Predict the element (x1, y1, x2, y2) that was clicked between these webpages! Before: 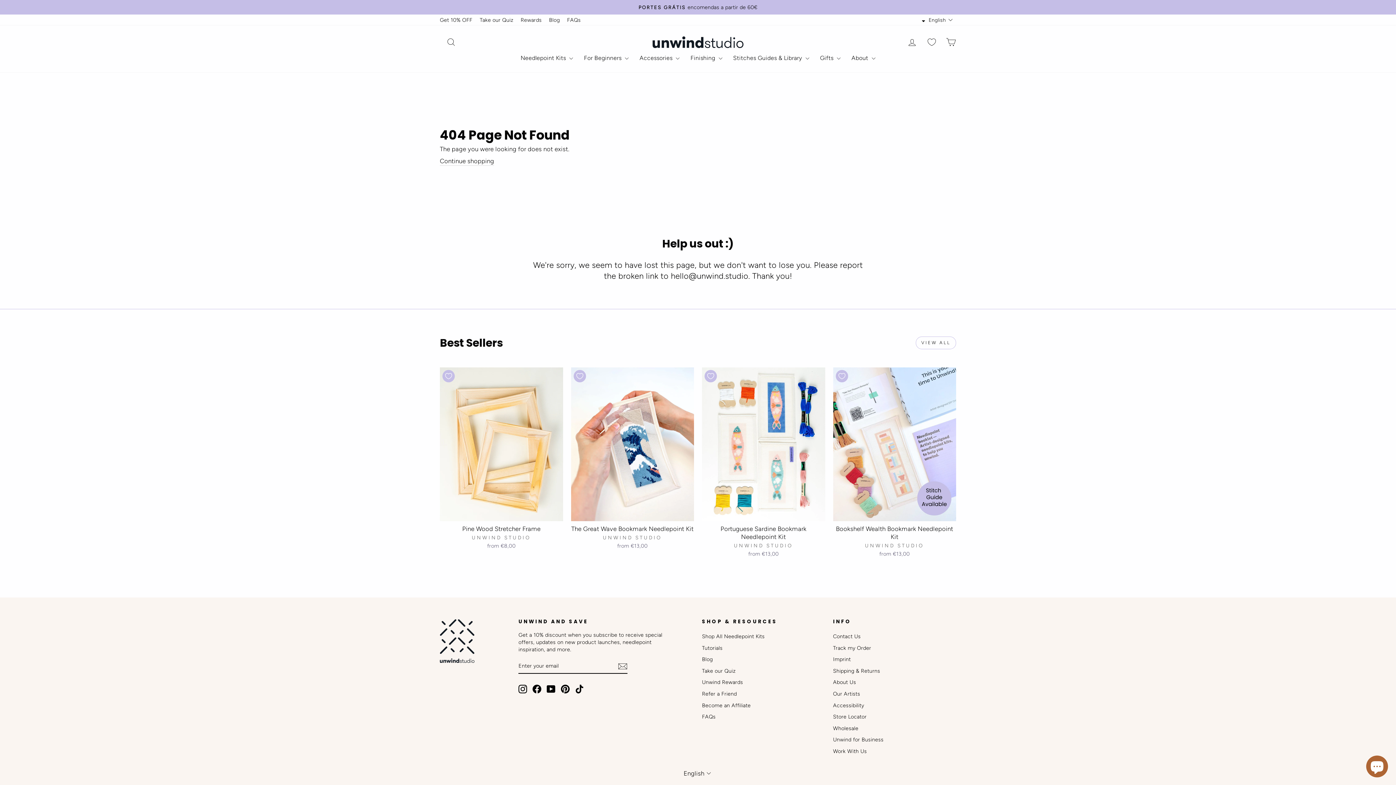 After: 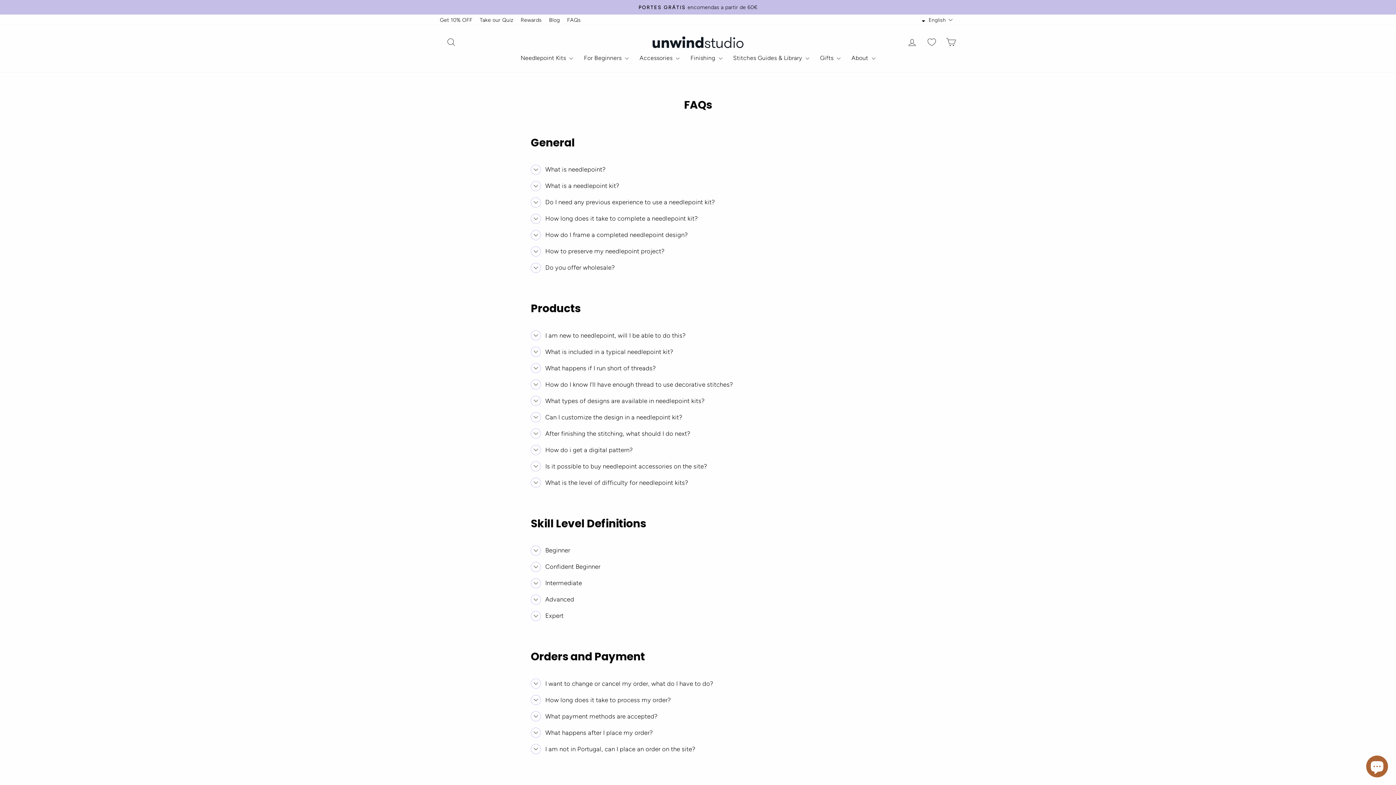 Action: bbox: (563, 14, 584, 25) label: FAQs